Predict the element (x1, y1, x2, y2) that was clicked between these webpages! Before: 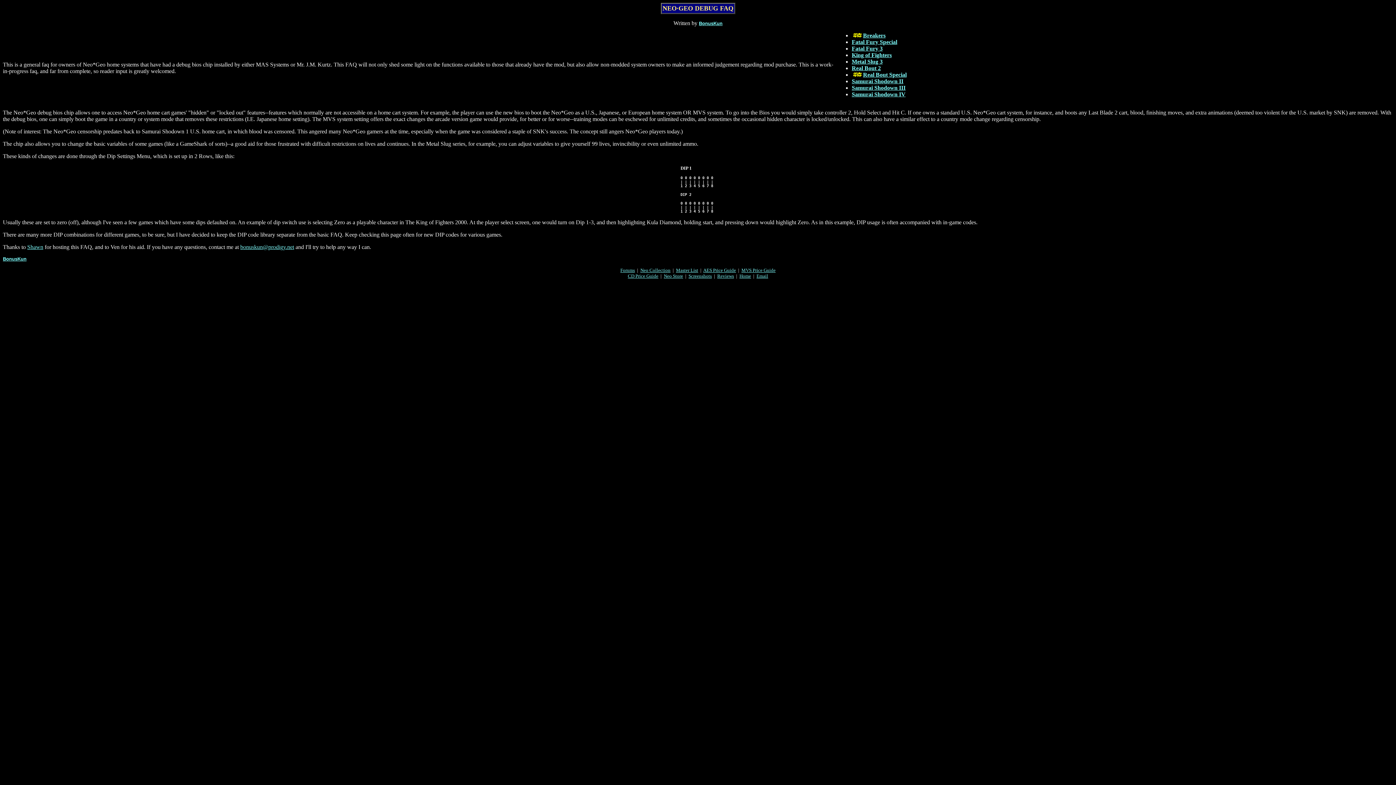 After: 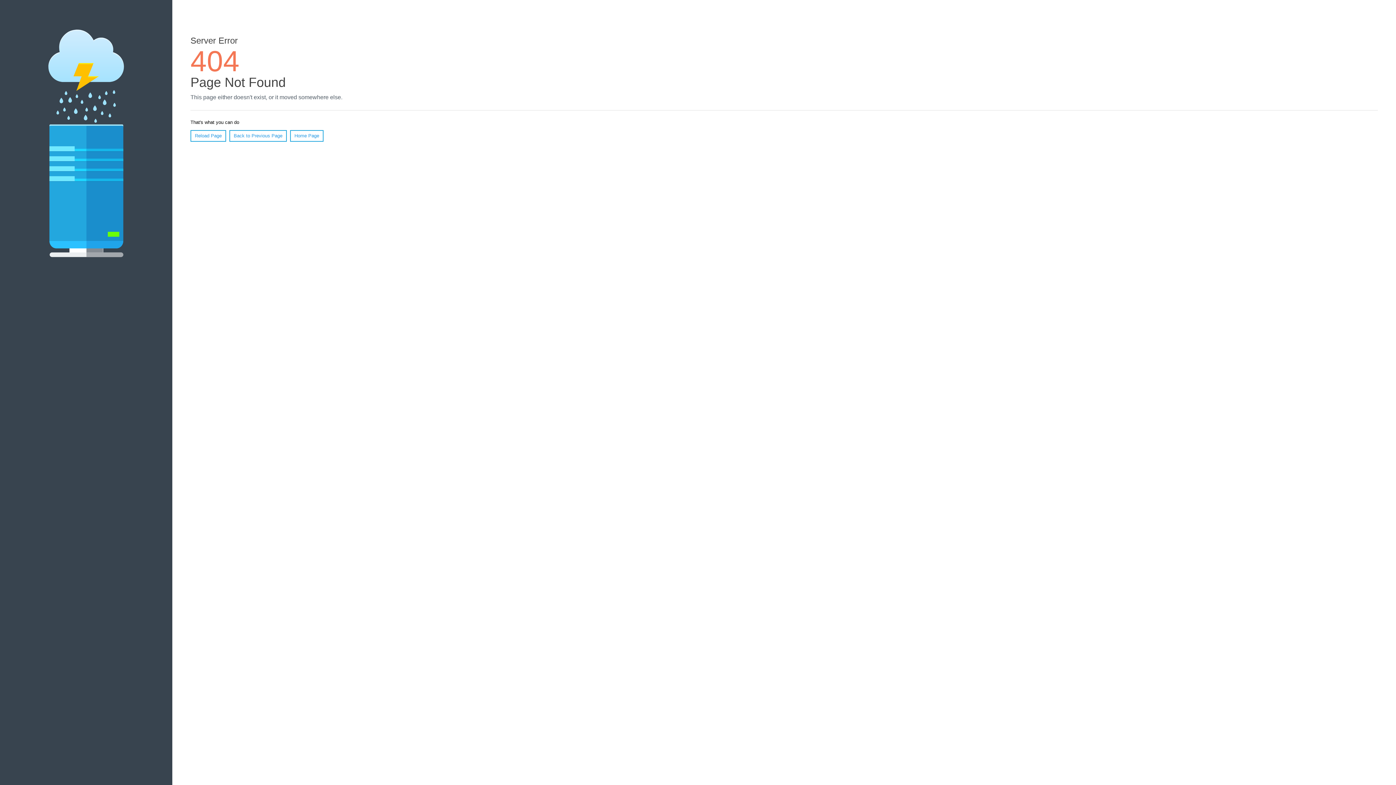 Action: bbox: (640, 267, 670, 273) label: Neo Collection